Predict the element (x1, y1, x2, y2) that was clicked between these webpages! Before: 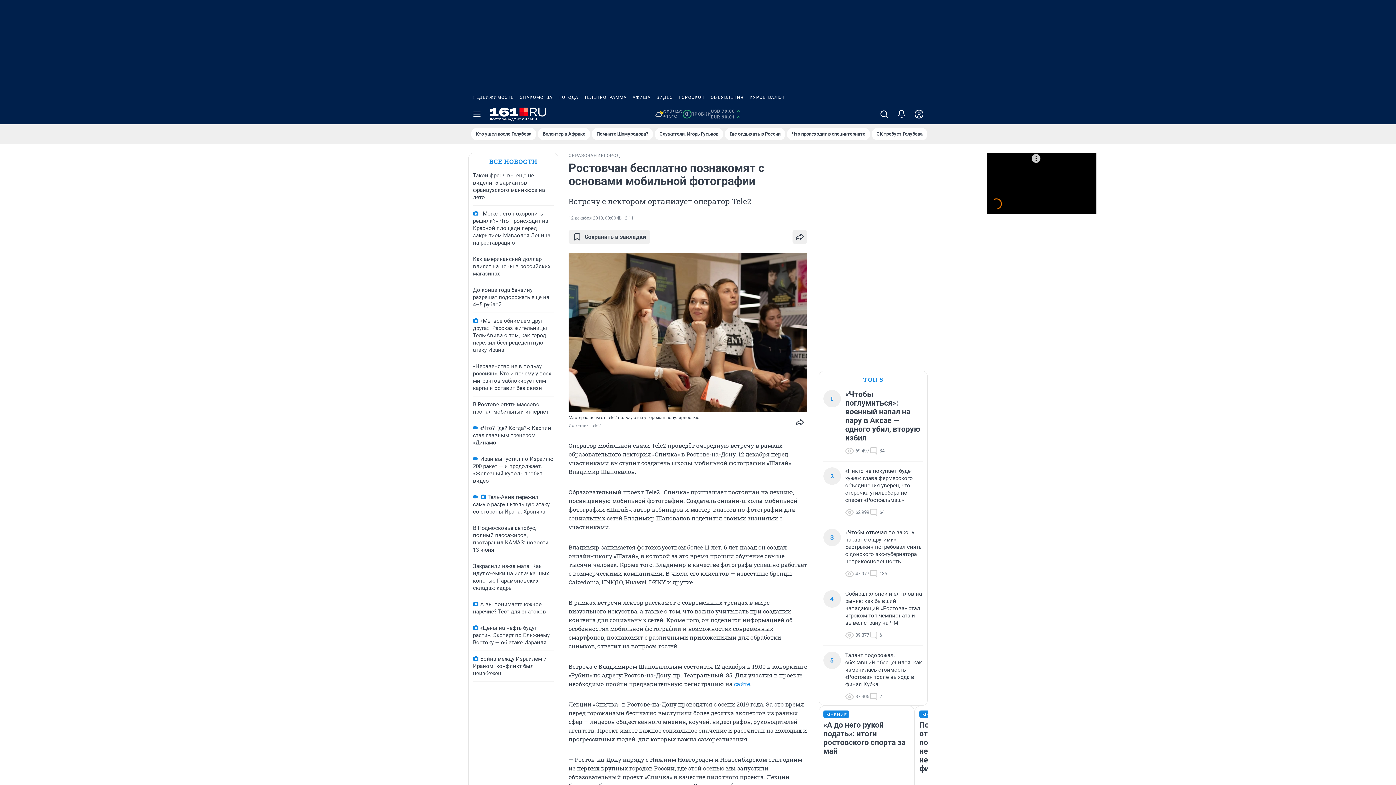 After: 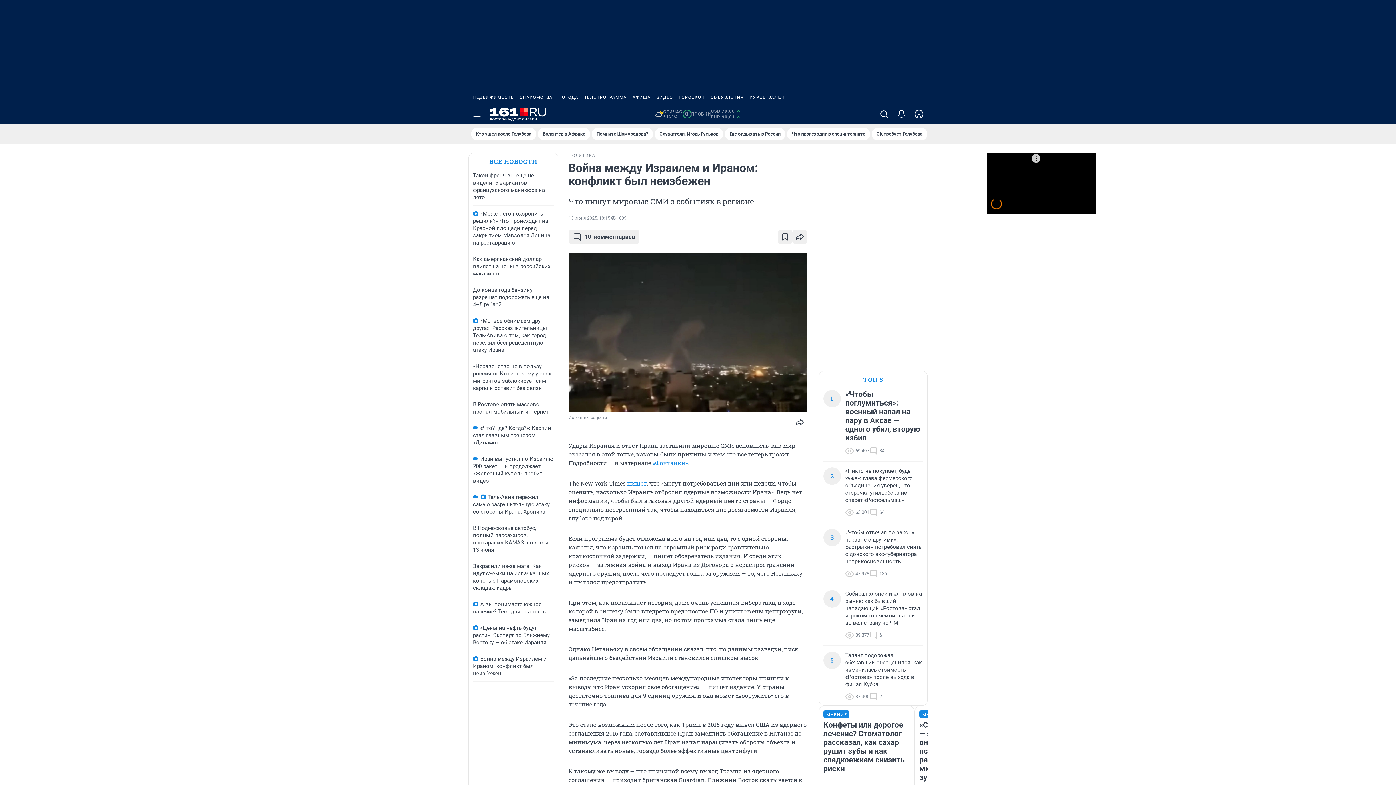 Action: label: Война между Израилем и Ираном: конфликт был неизбежен bbox: (473, 656, 546, 677)